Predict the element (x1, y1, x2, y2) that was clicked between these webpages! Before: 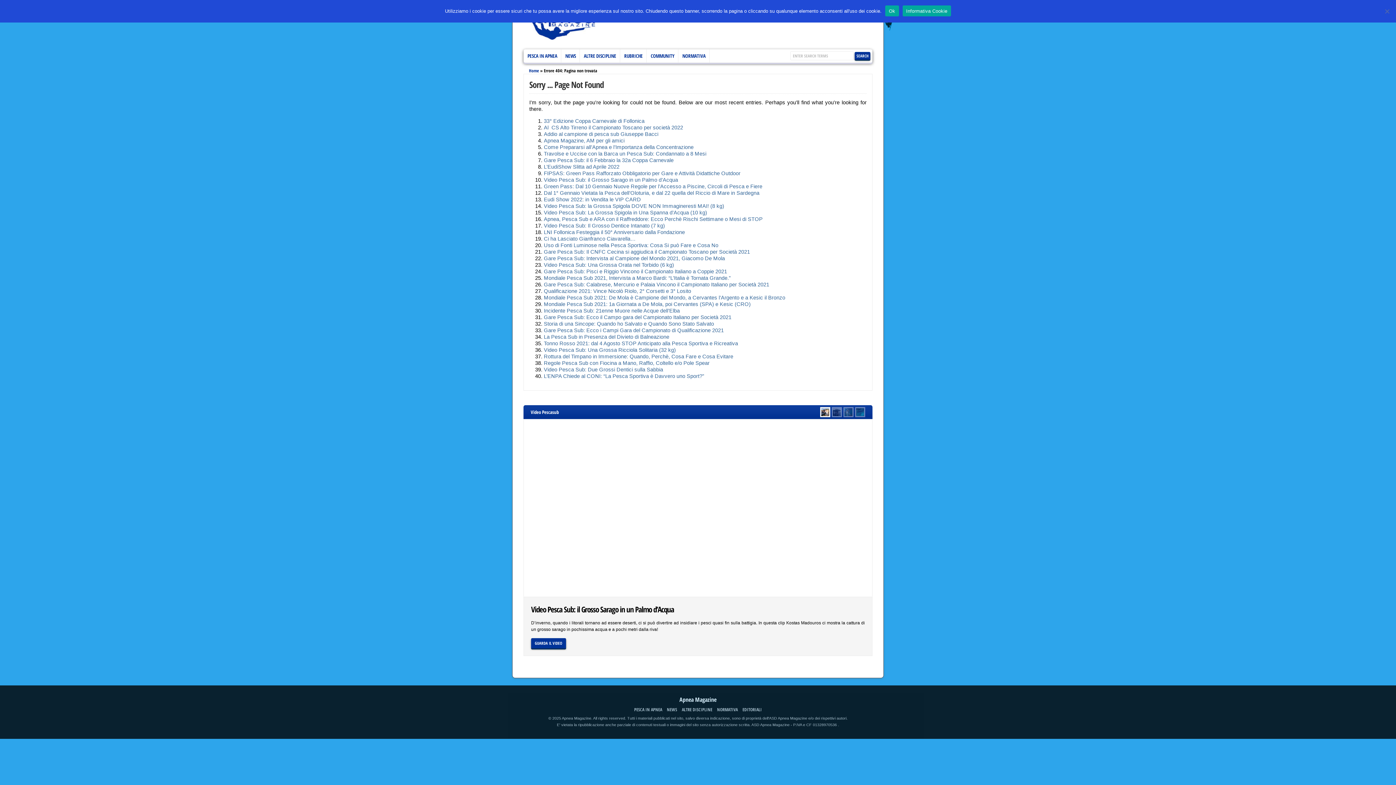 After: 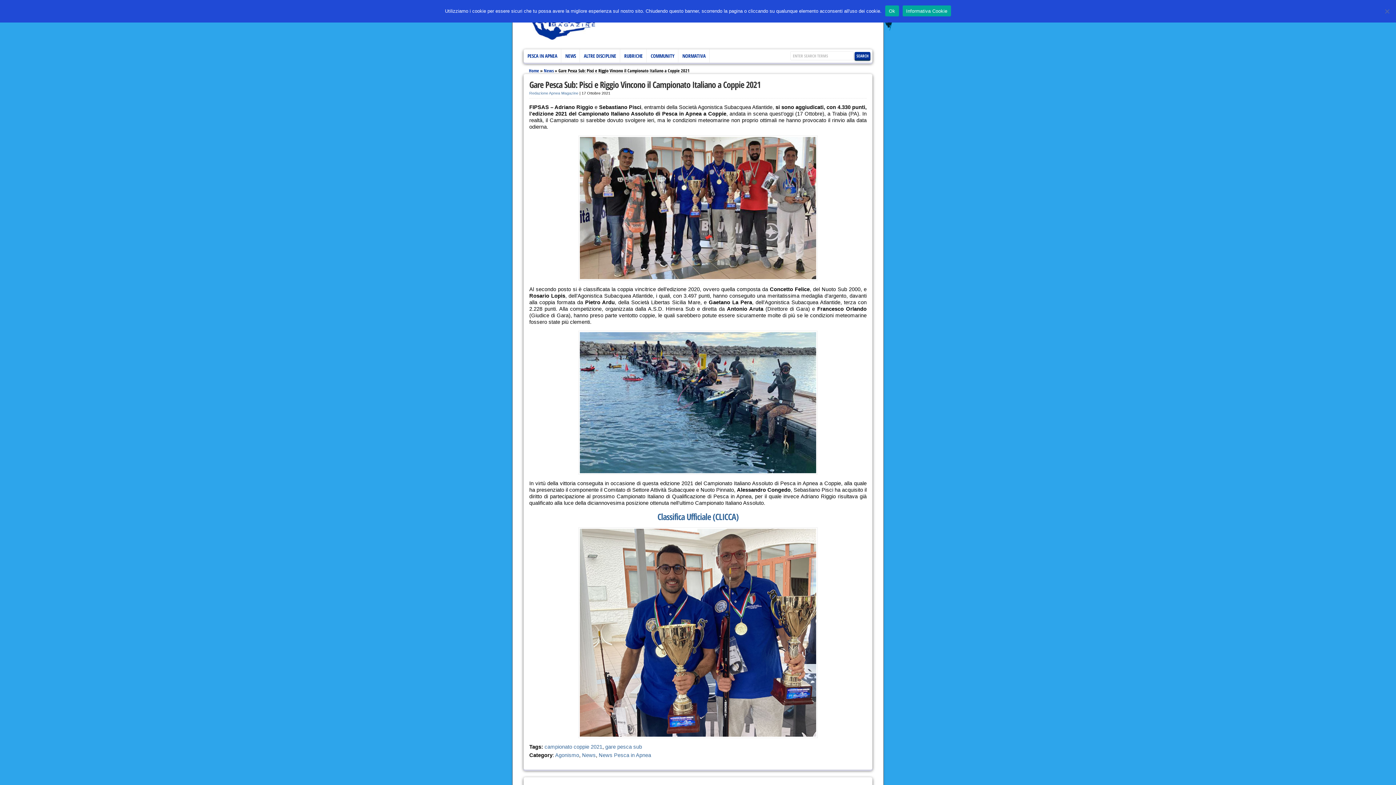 Action: label: Gare Pesca Sub: Pisci e Riggio Vincono il Campionato Italiano a Coppie 2021 bbox: (544, 268, 727, 274)